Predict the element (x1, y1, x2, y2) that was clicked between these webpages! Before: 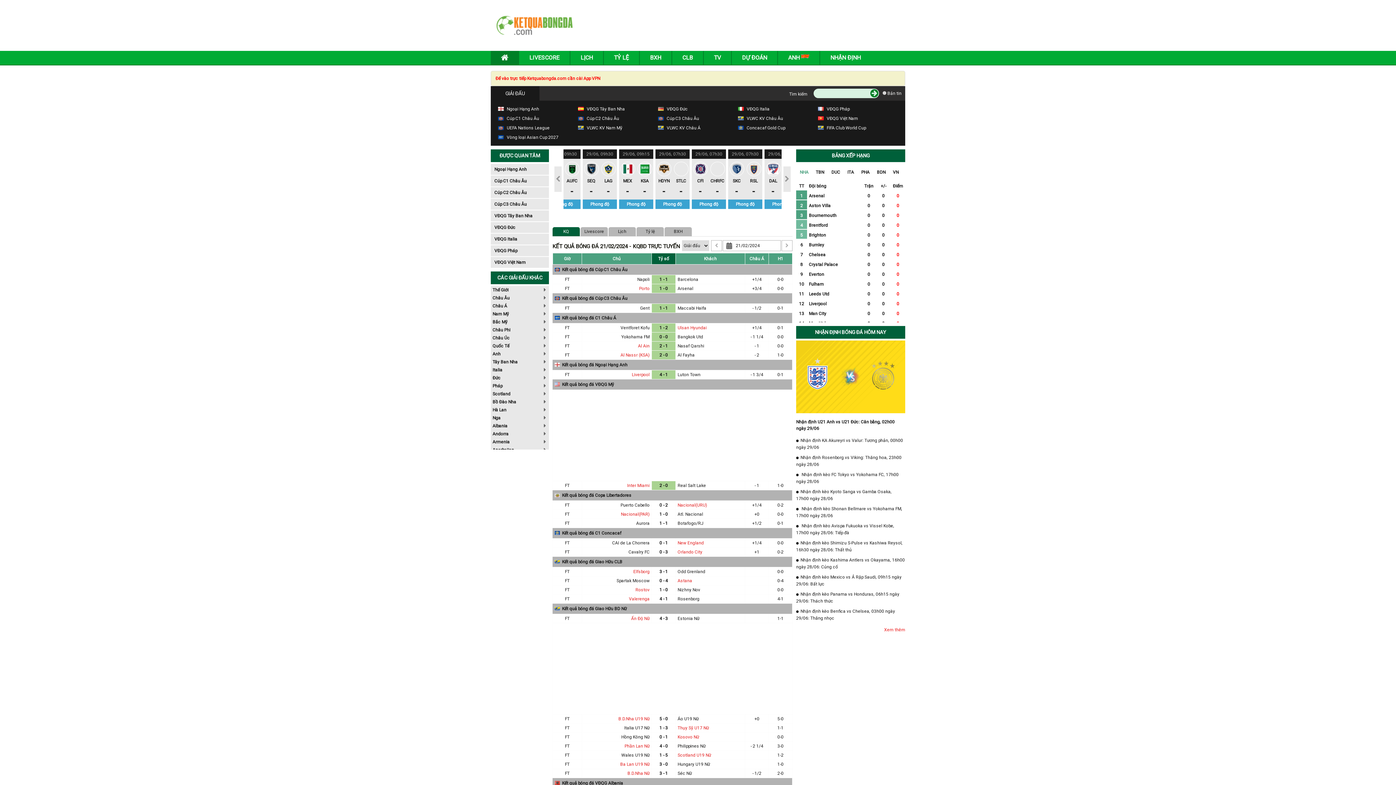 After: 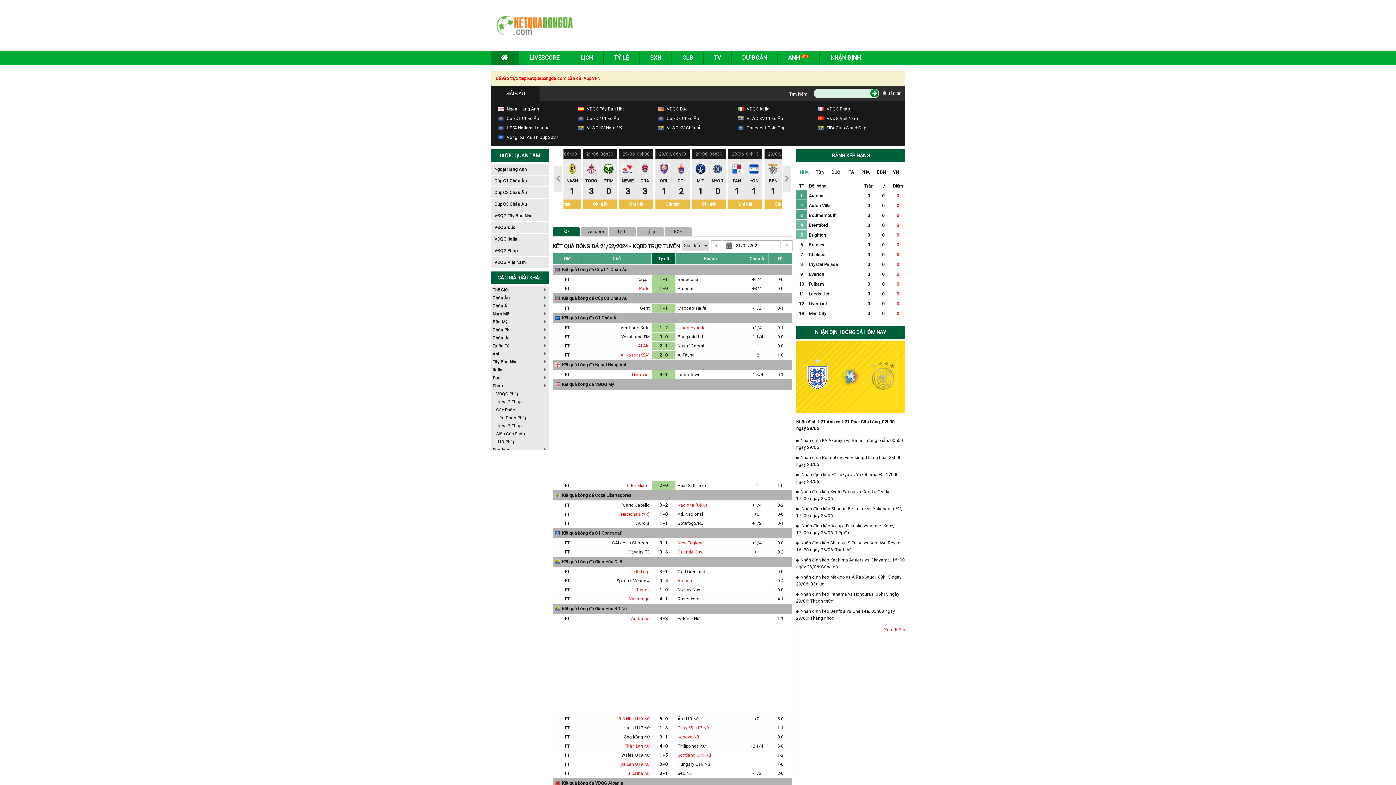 Action: label: Pháp bbox: (490, 382, 549, 390)